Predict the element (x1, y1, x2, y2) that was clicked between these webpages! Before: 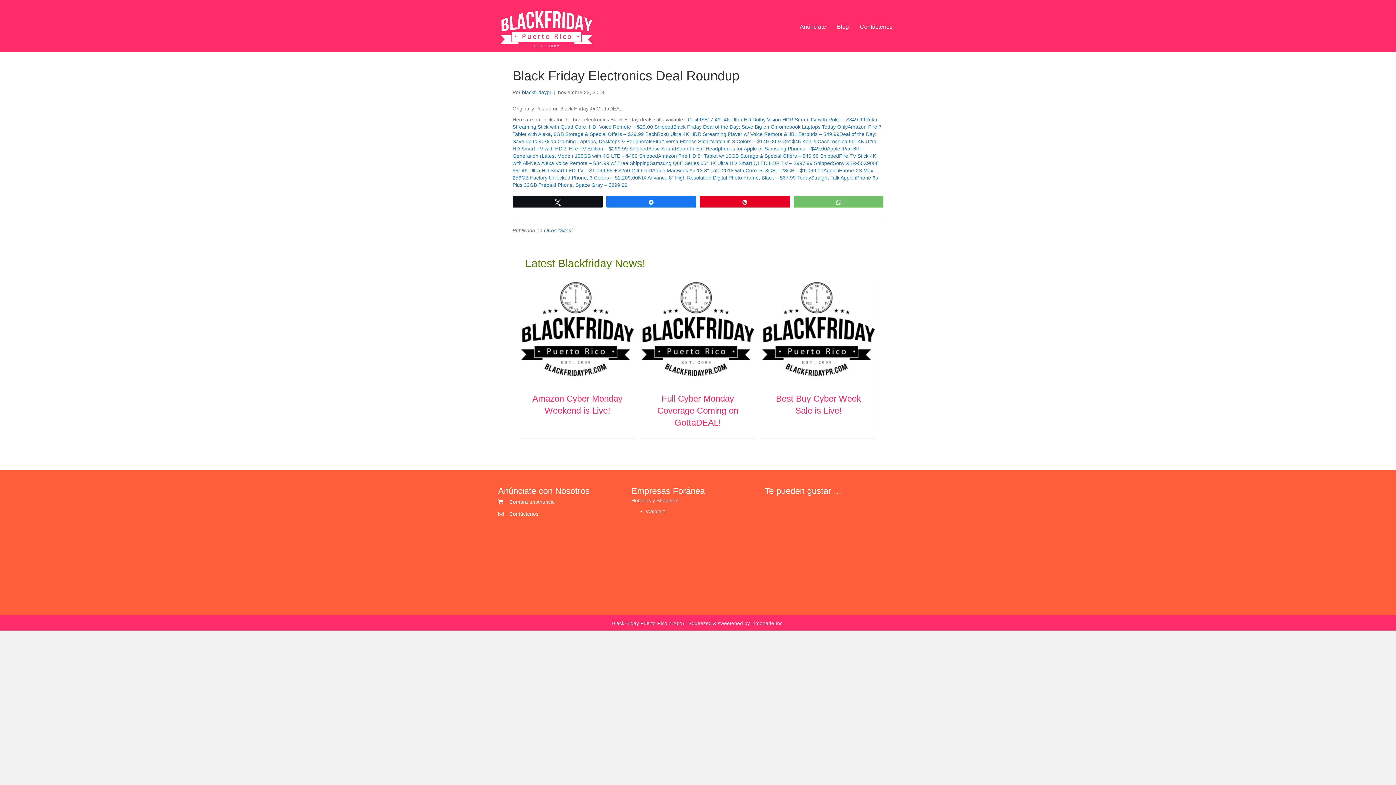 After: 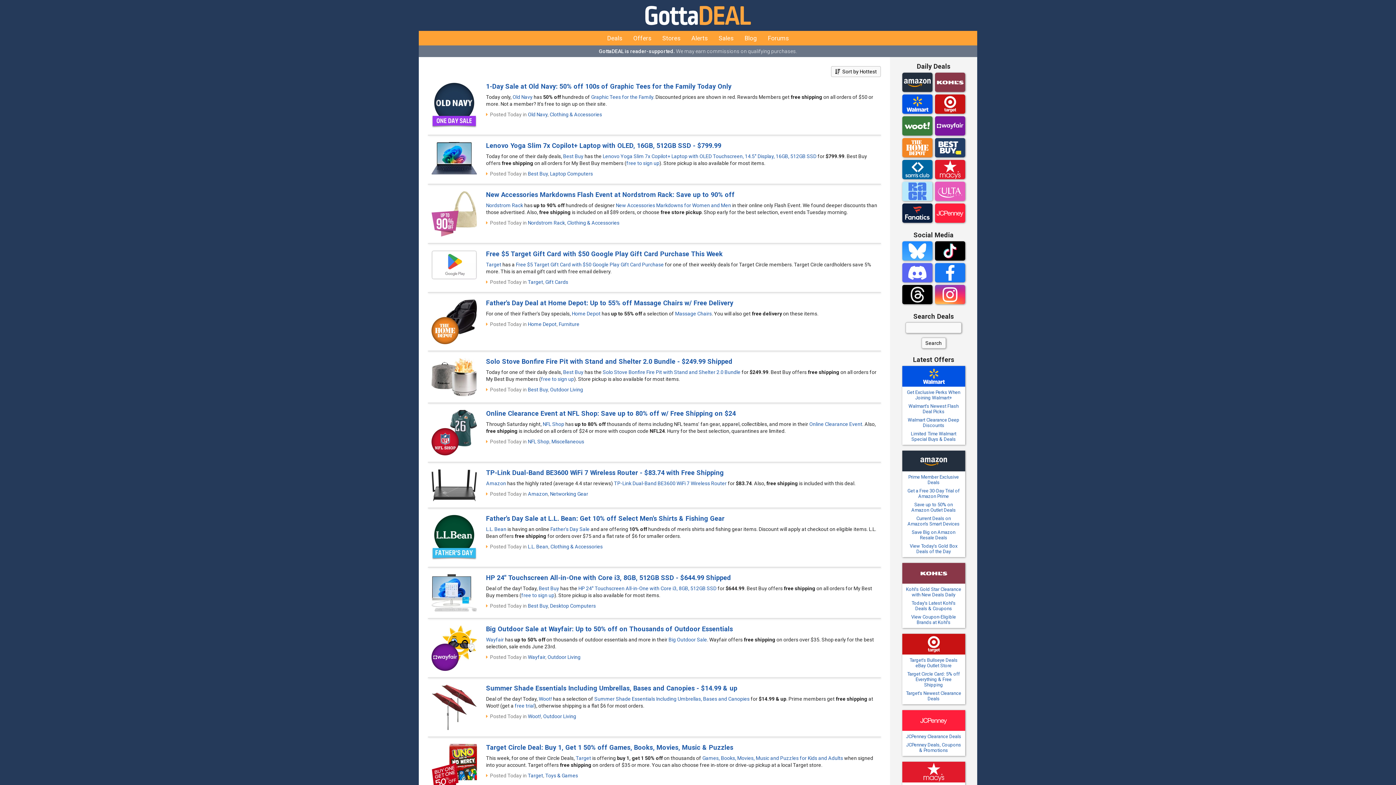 Action: label: Samsung Q6F Series 55" 4K Ultra HD Smart QLED HDR TV – $997.99 Shipped bbox: (649, 160, 833, 166)